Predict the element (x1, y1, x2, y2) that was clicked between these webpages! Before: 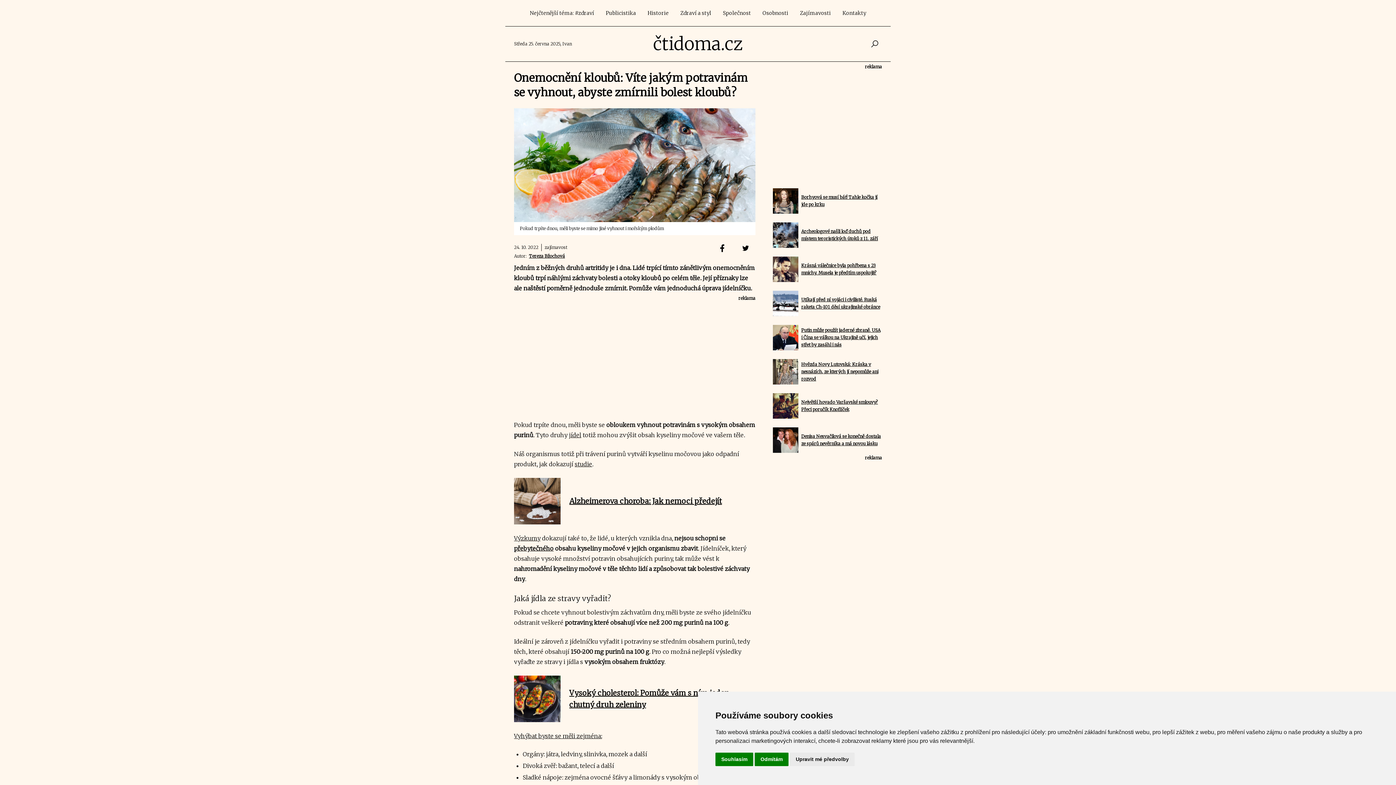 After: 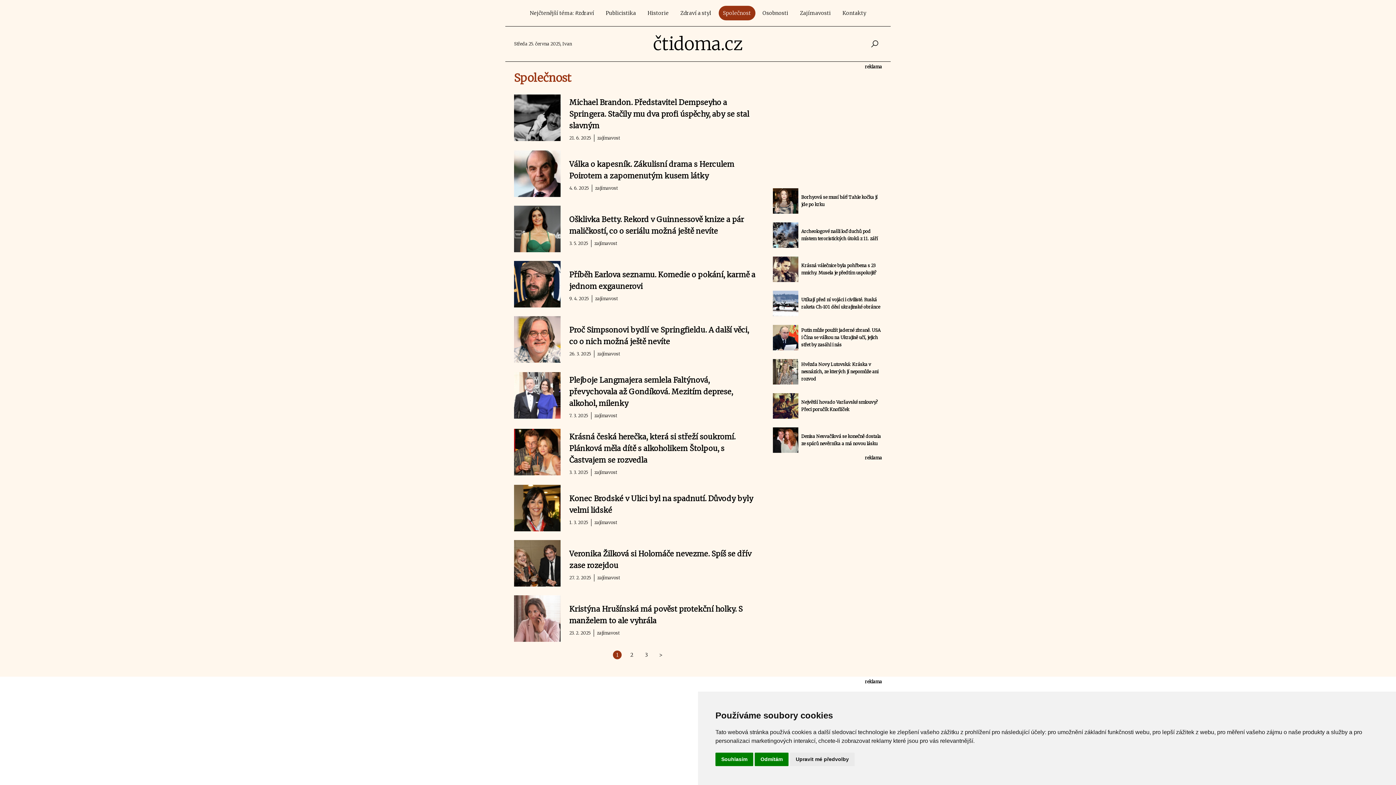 Action: label: Společnost bbox: (718, 5, 755, 20)